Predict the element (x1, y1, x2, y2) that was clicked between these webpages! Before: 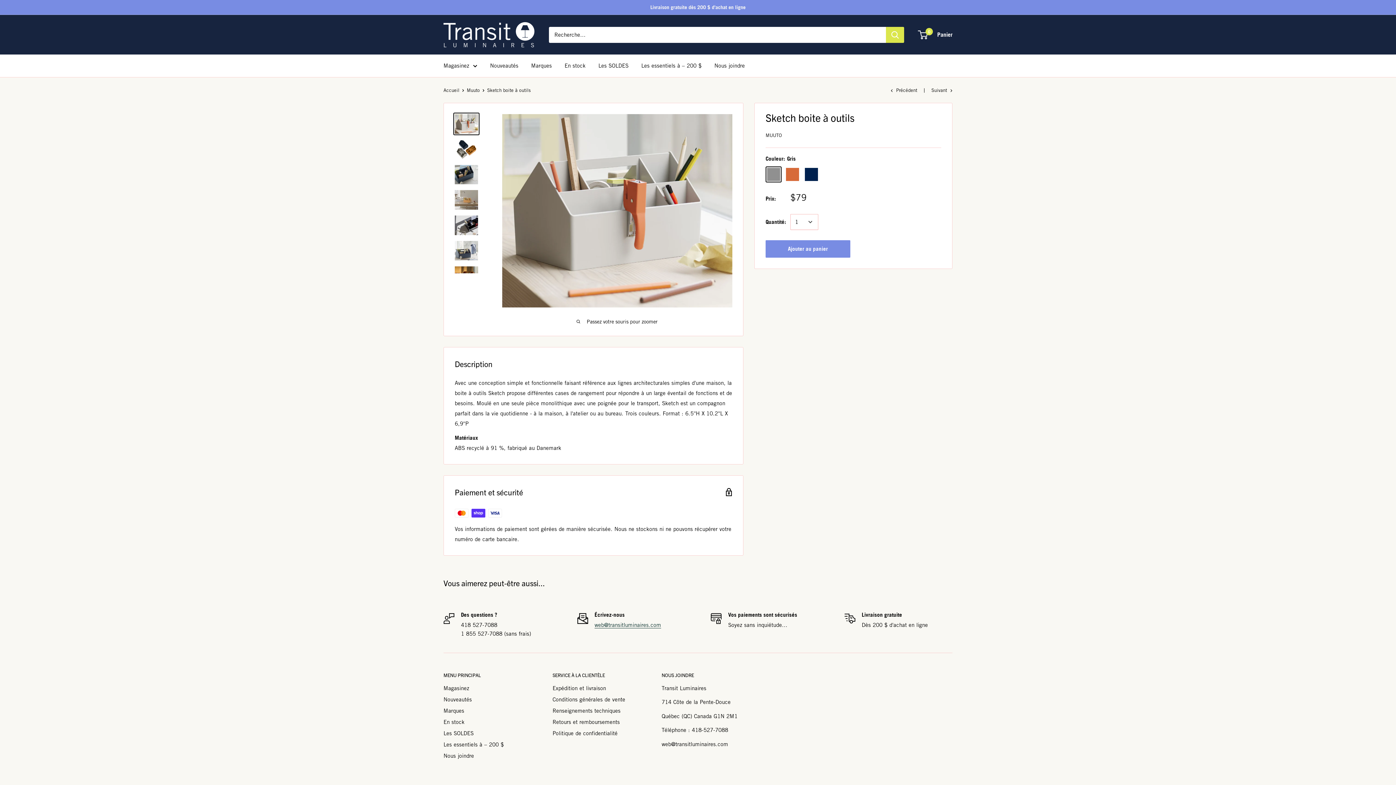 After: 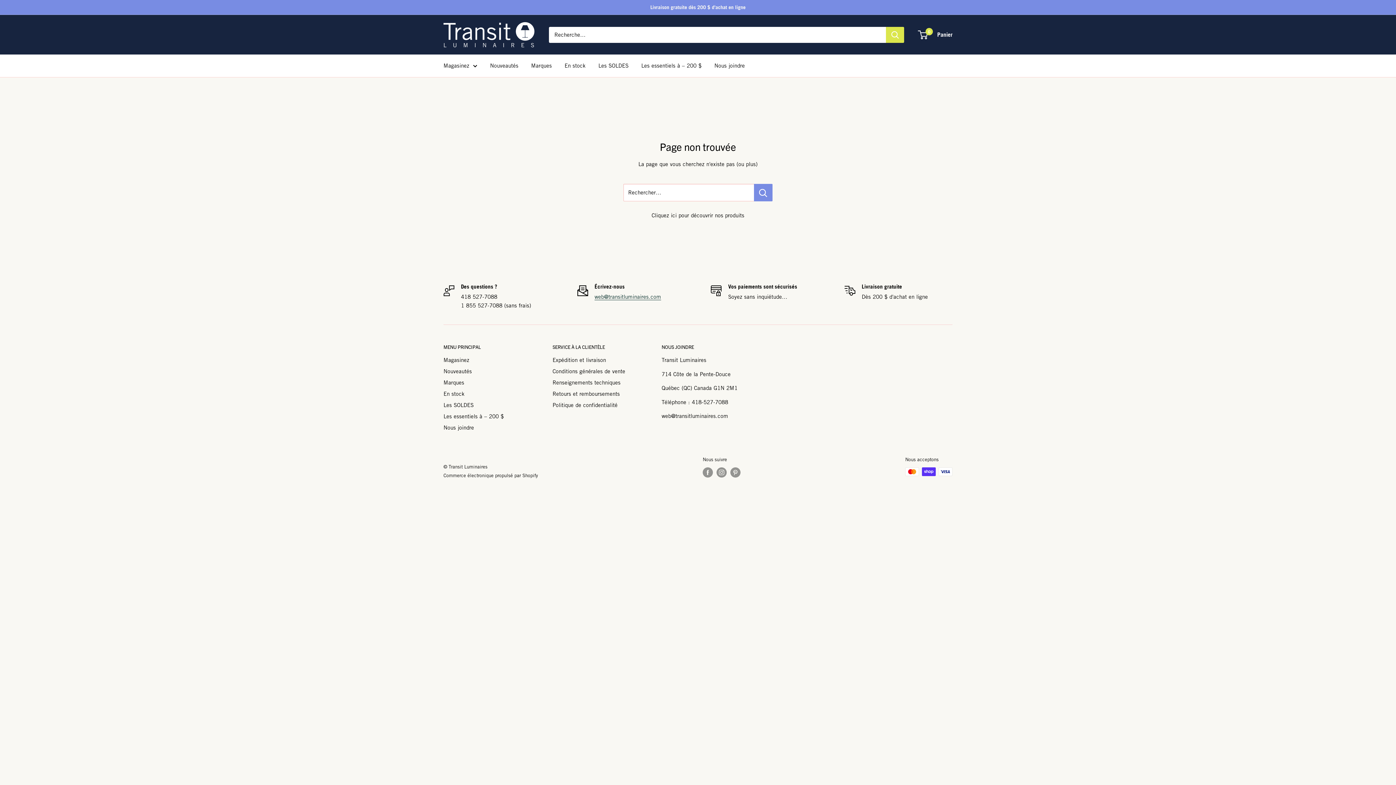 Action: bbox: (650, 0, 745, 14) label: Livraison gratuite dès 200 $ d'achat en ligne